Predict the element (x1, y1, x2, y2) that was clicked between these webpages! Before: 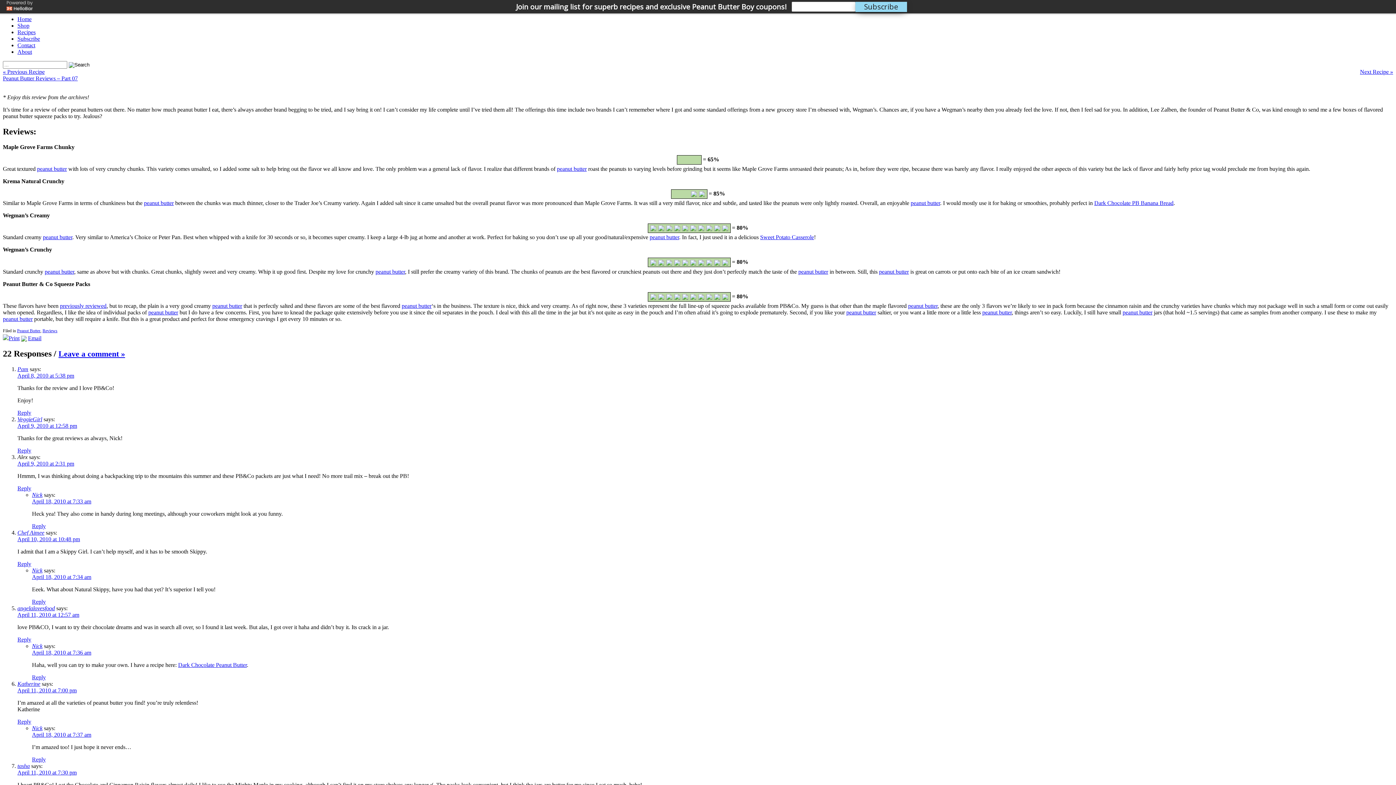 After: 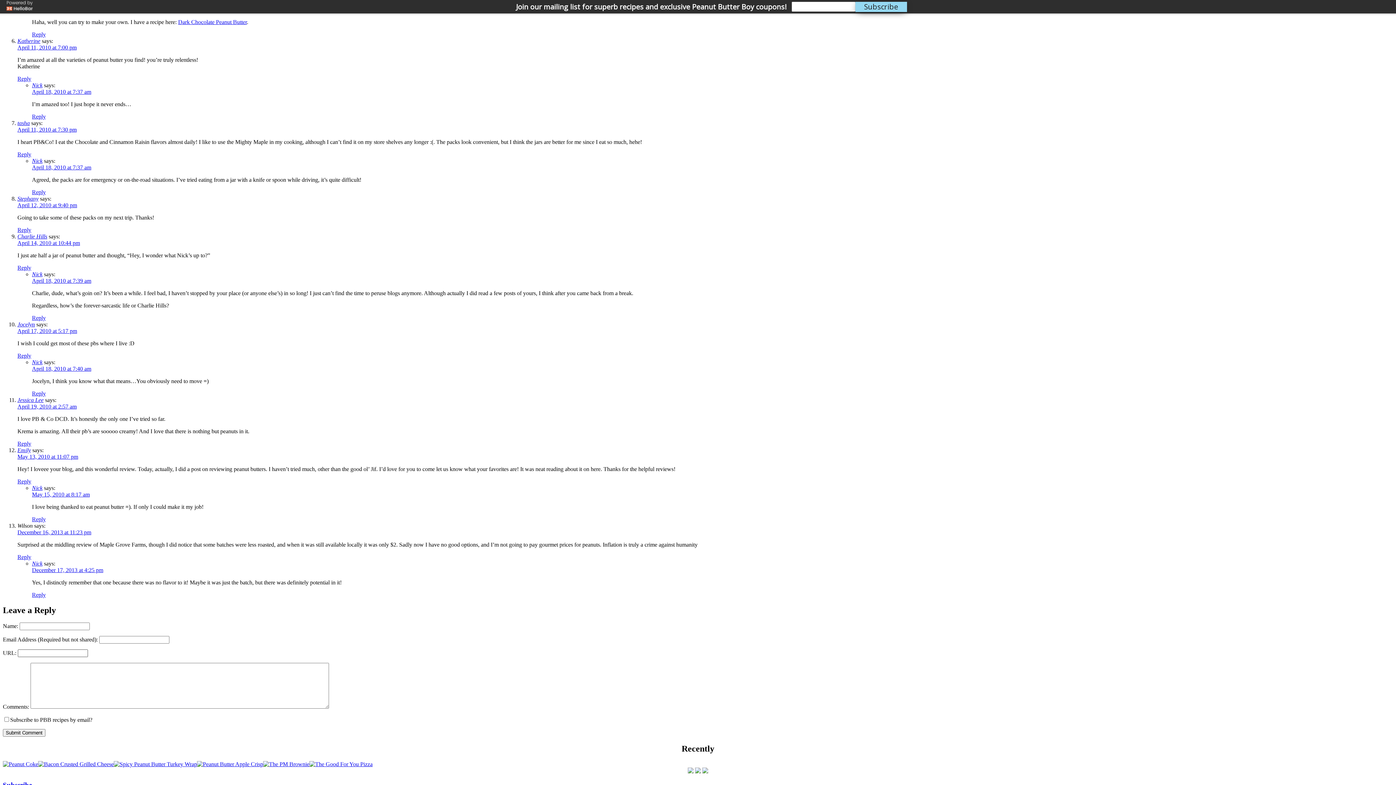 Action: label: April 18, 2010 at 7:36 am bbox: (32, 649, 91, 656)